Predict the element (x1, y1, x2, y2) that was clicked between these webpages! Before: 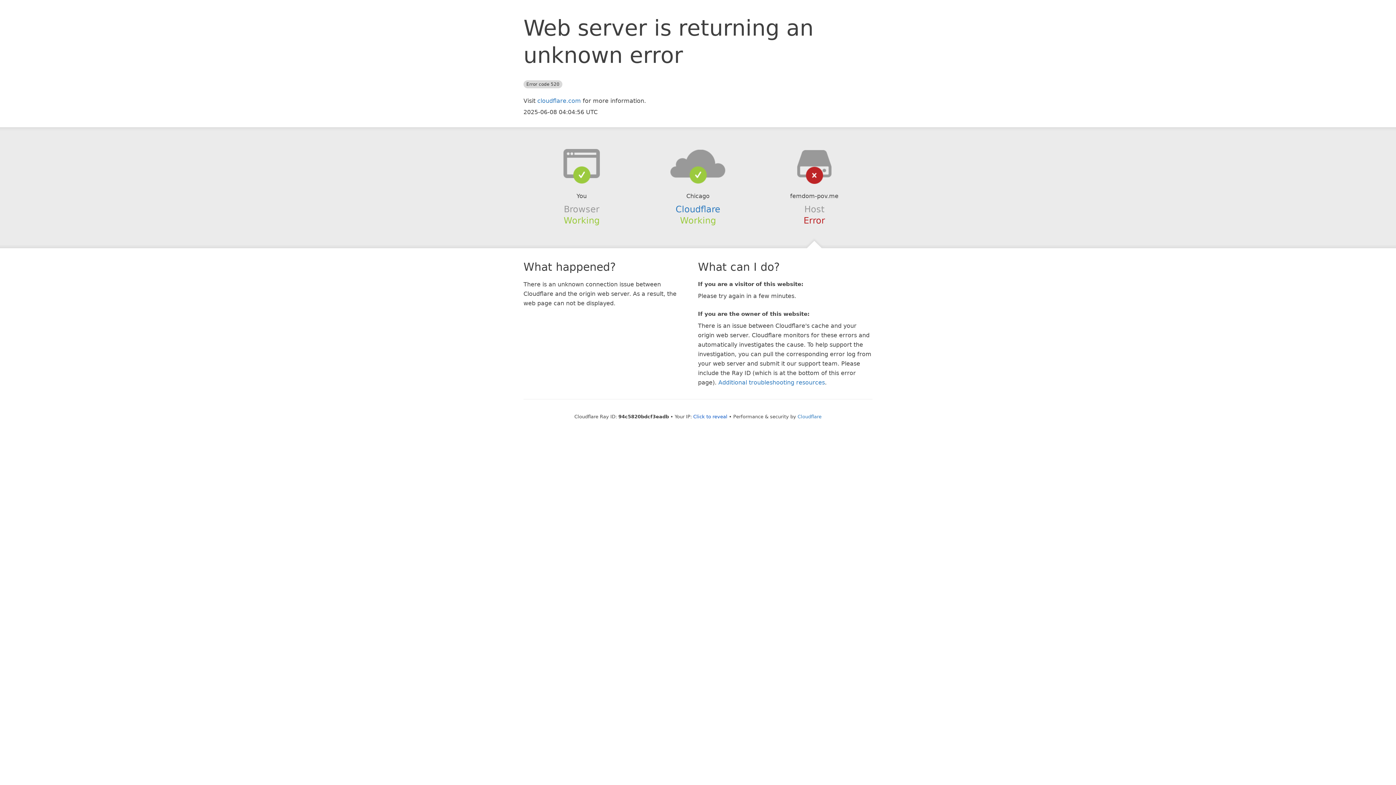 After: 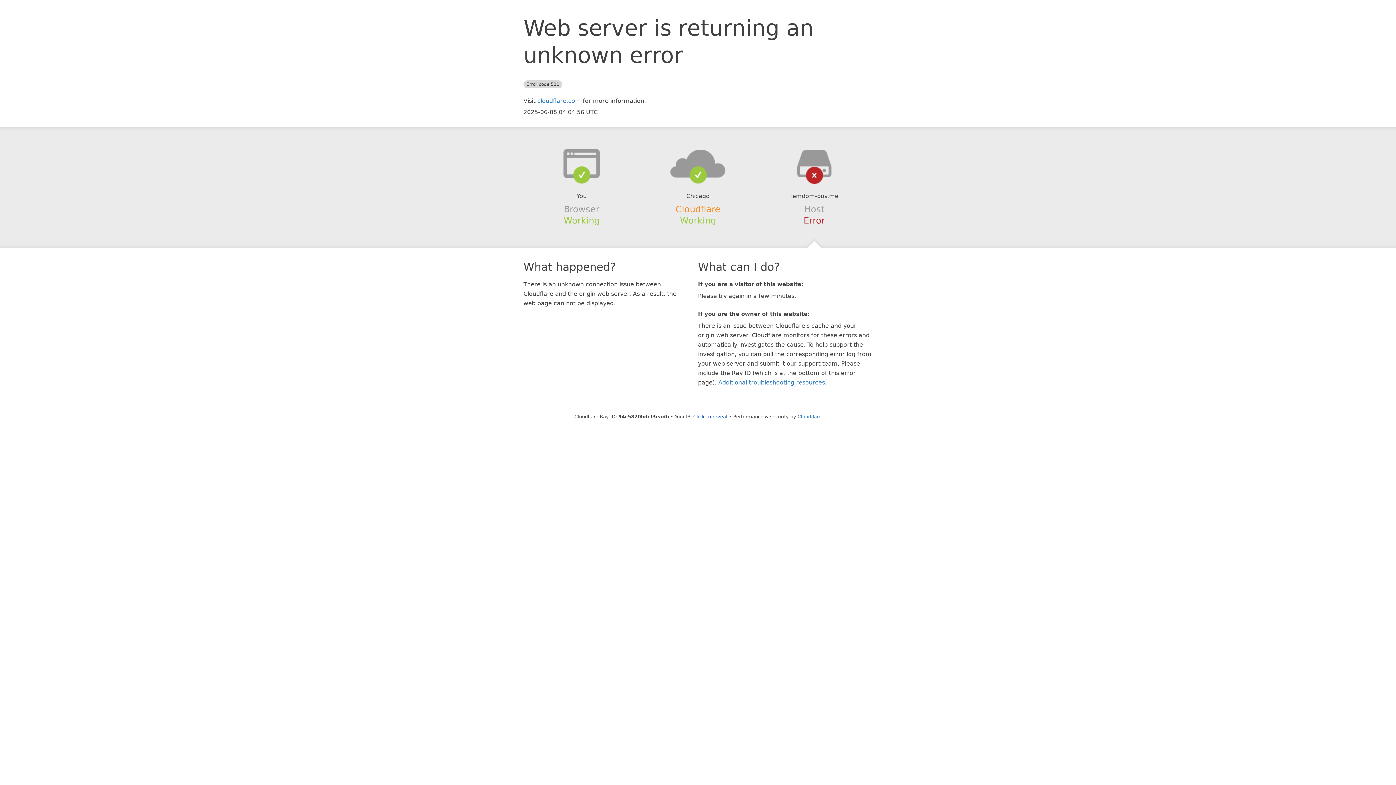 Action: bbox: (675, 204, 720, 214) label: Cloudflare